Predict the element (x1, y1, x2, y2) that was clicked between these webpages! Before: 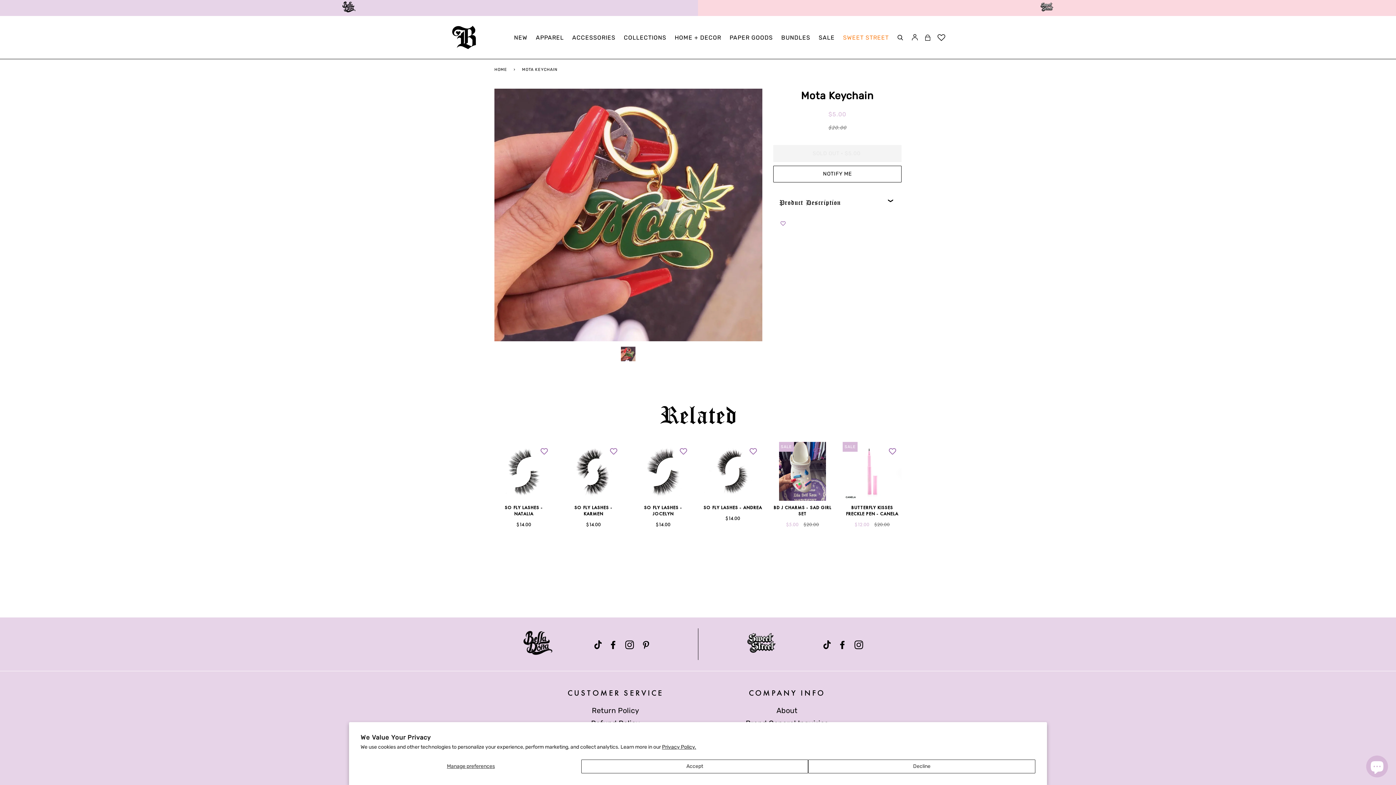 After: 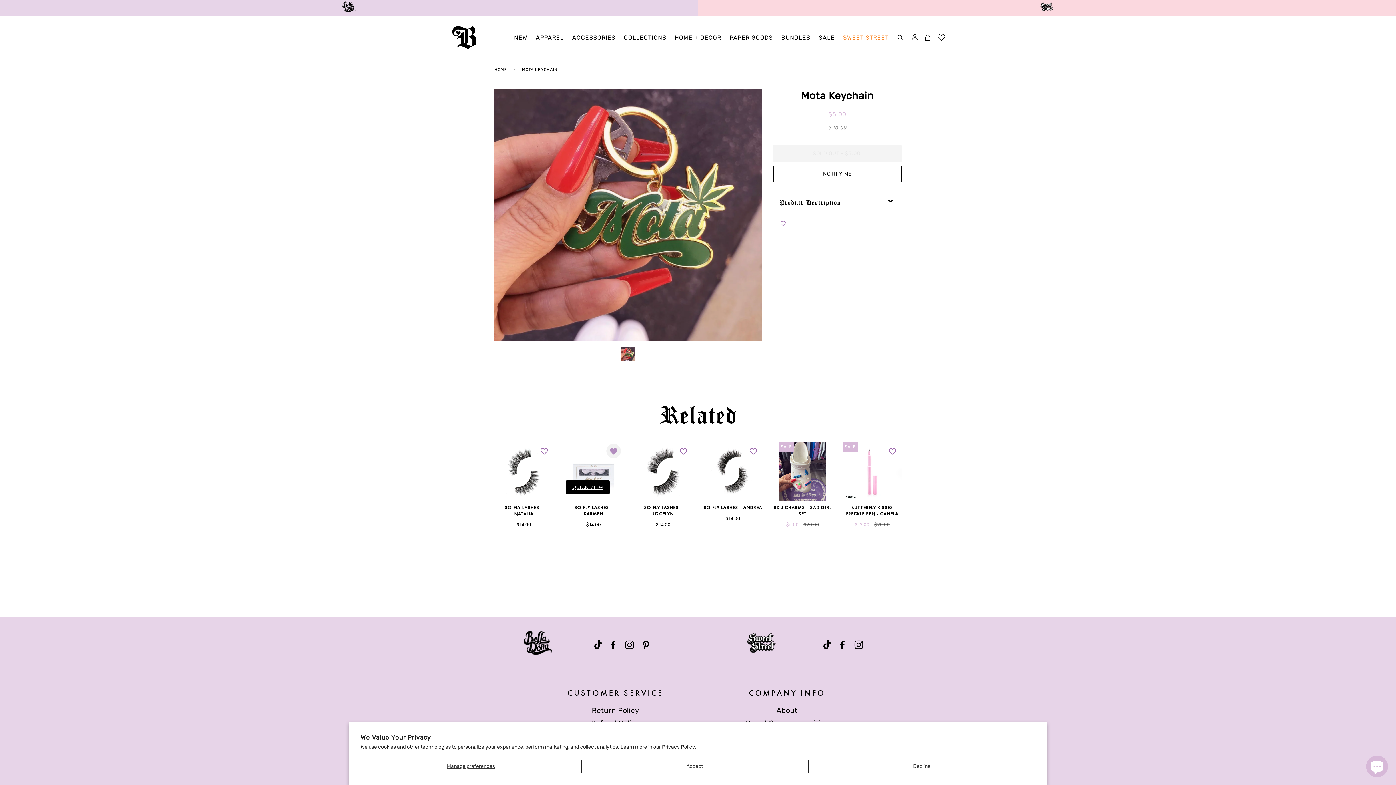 Action: bbox: (606, 444, 621, 458) label: Add to wishlist